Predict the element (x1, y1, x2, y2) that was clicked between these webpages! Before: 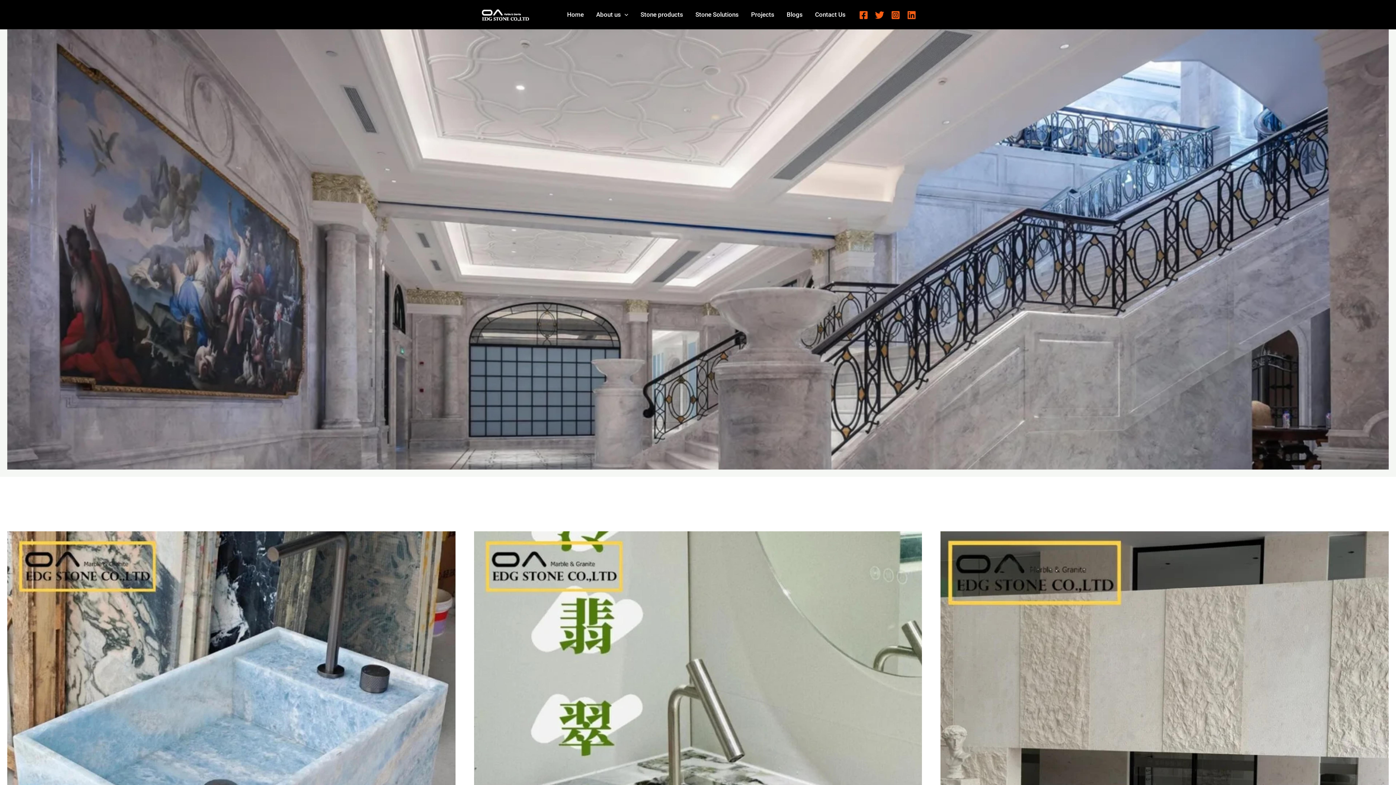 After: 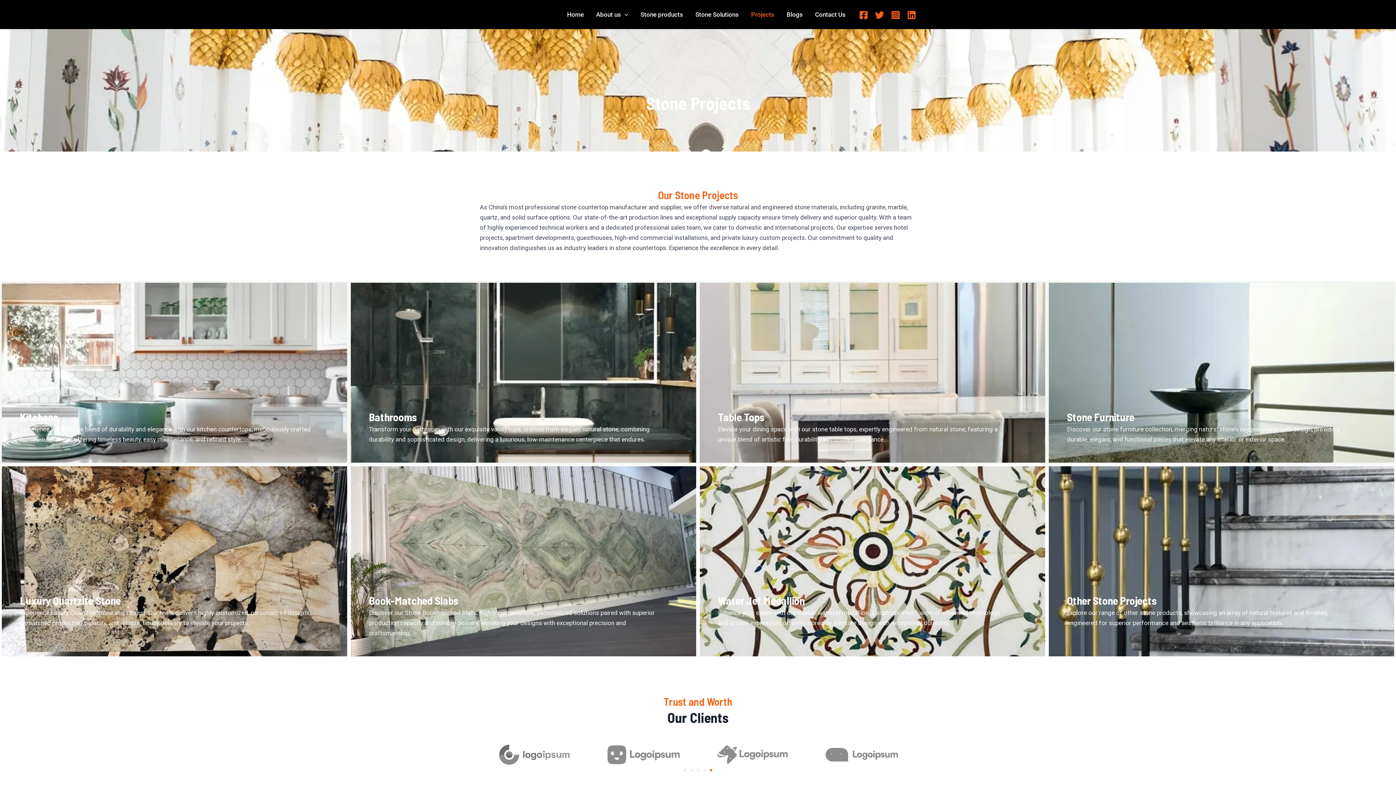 Action: label: Projects bbox: (745, 0, 780, 29)